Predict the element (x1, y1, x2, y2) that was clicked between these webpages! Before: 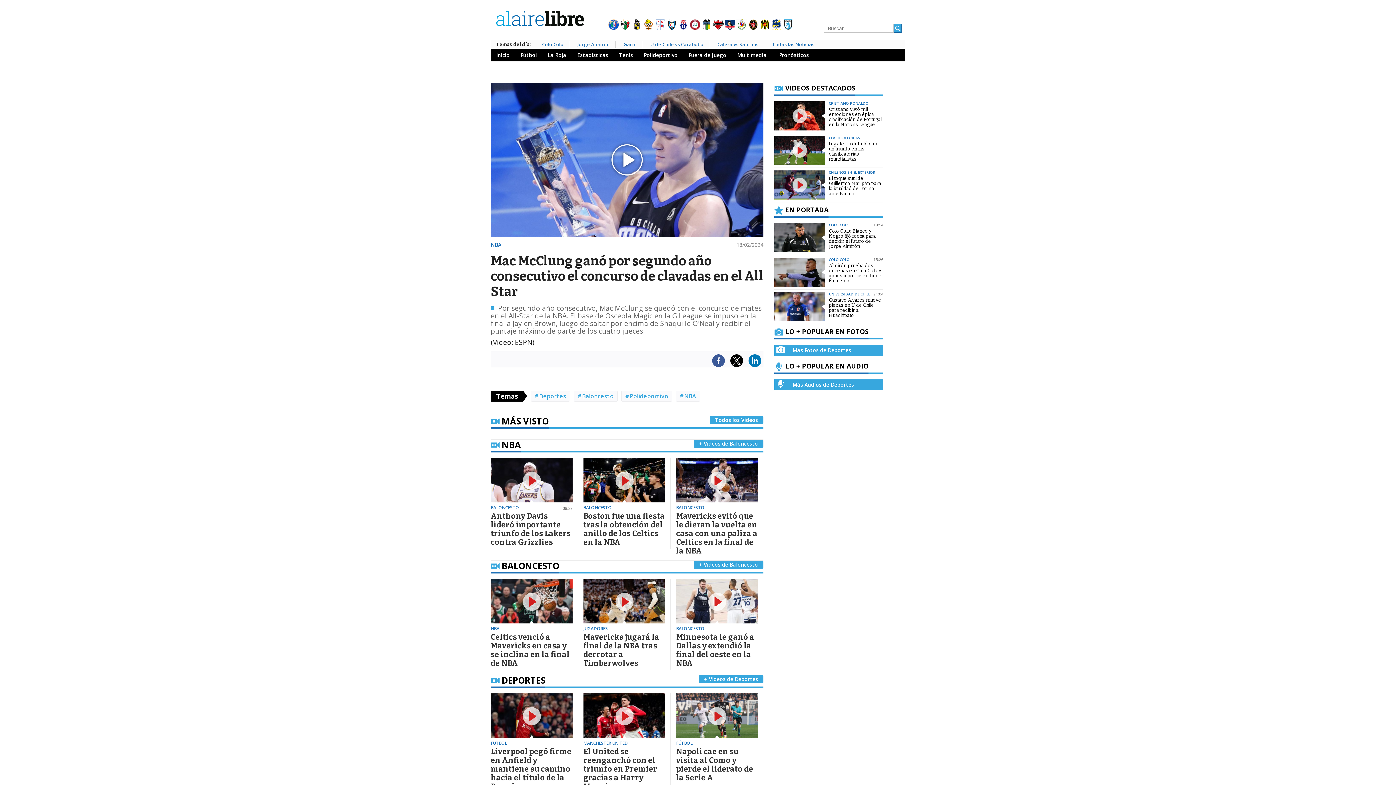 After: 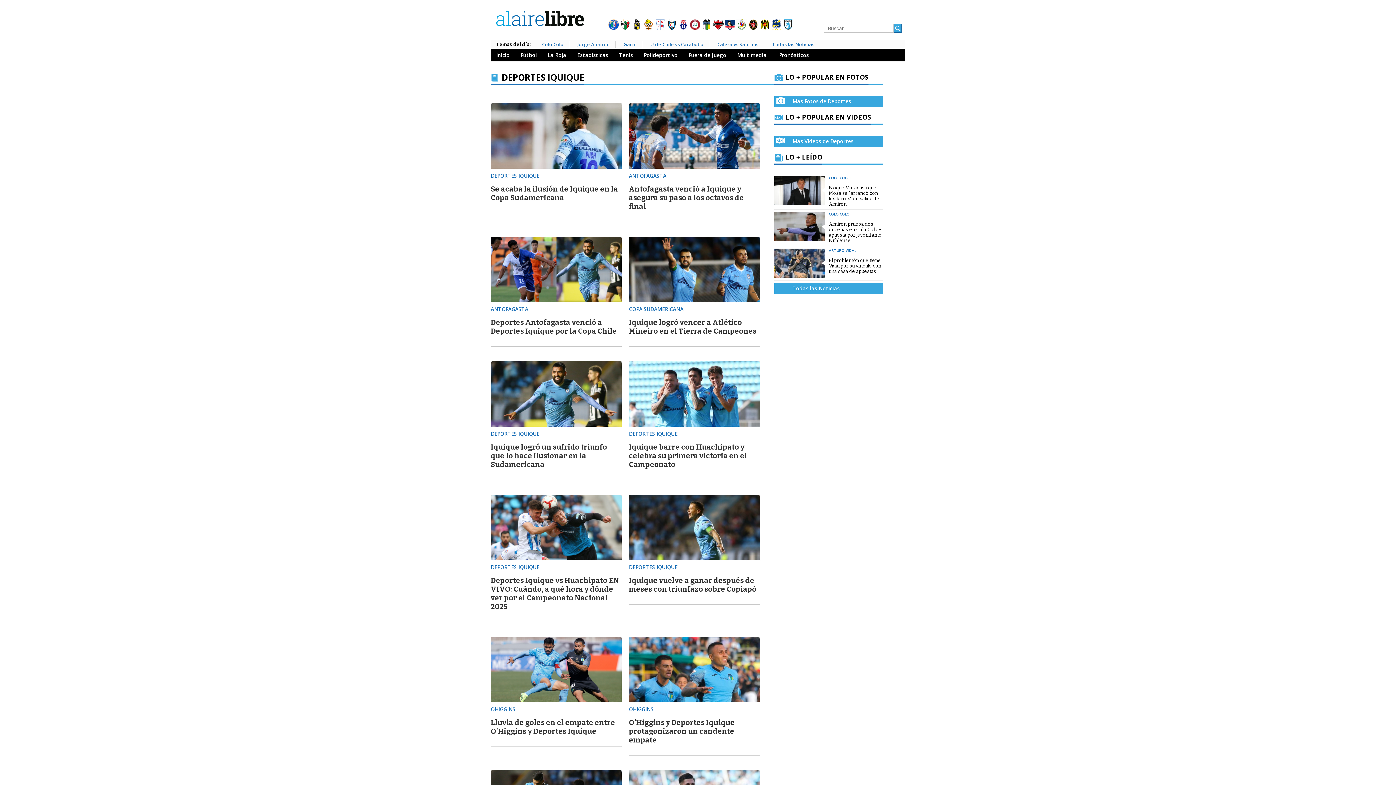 Action: bbox: (782, 19, 793, 30)